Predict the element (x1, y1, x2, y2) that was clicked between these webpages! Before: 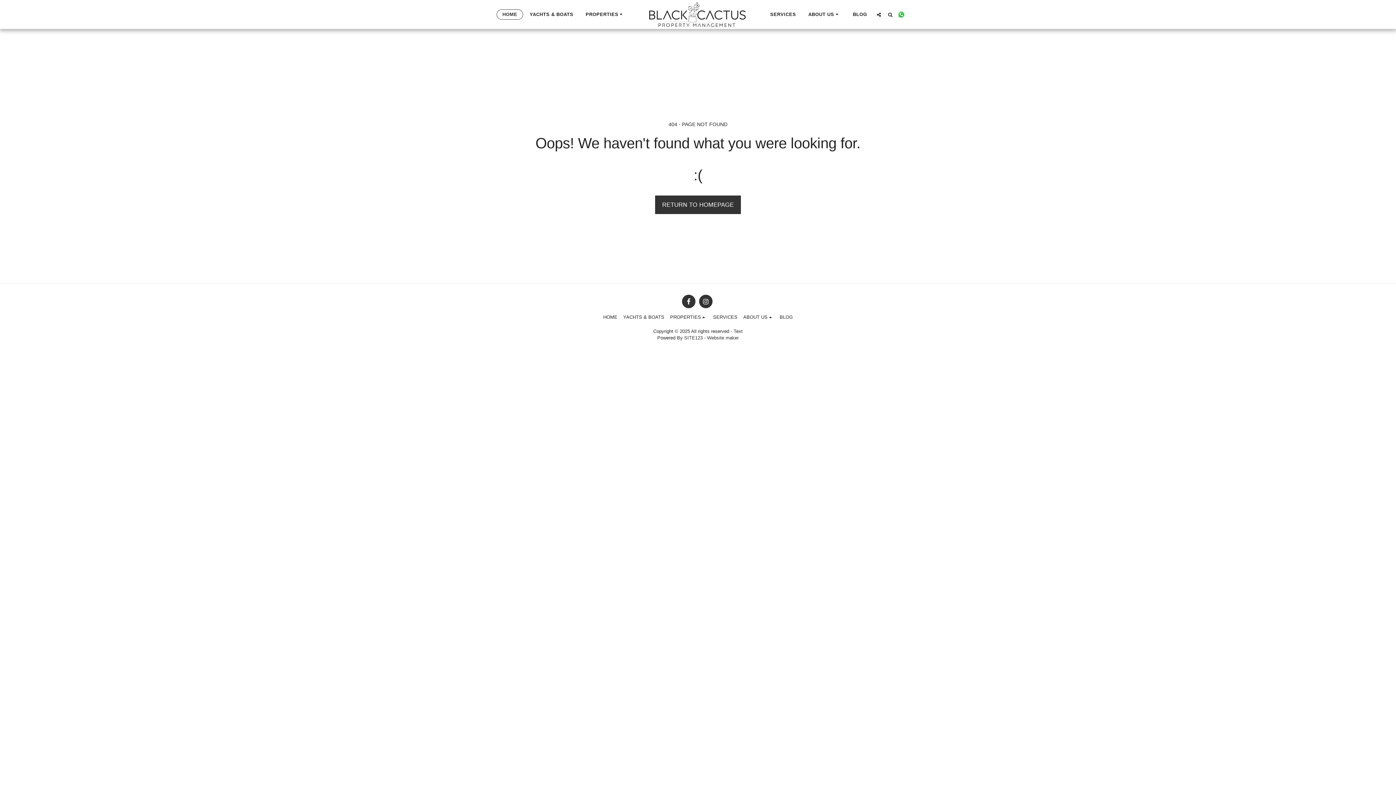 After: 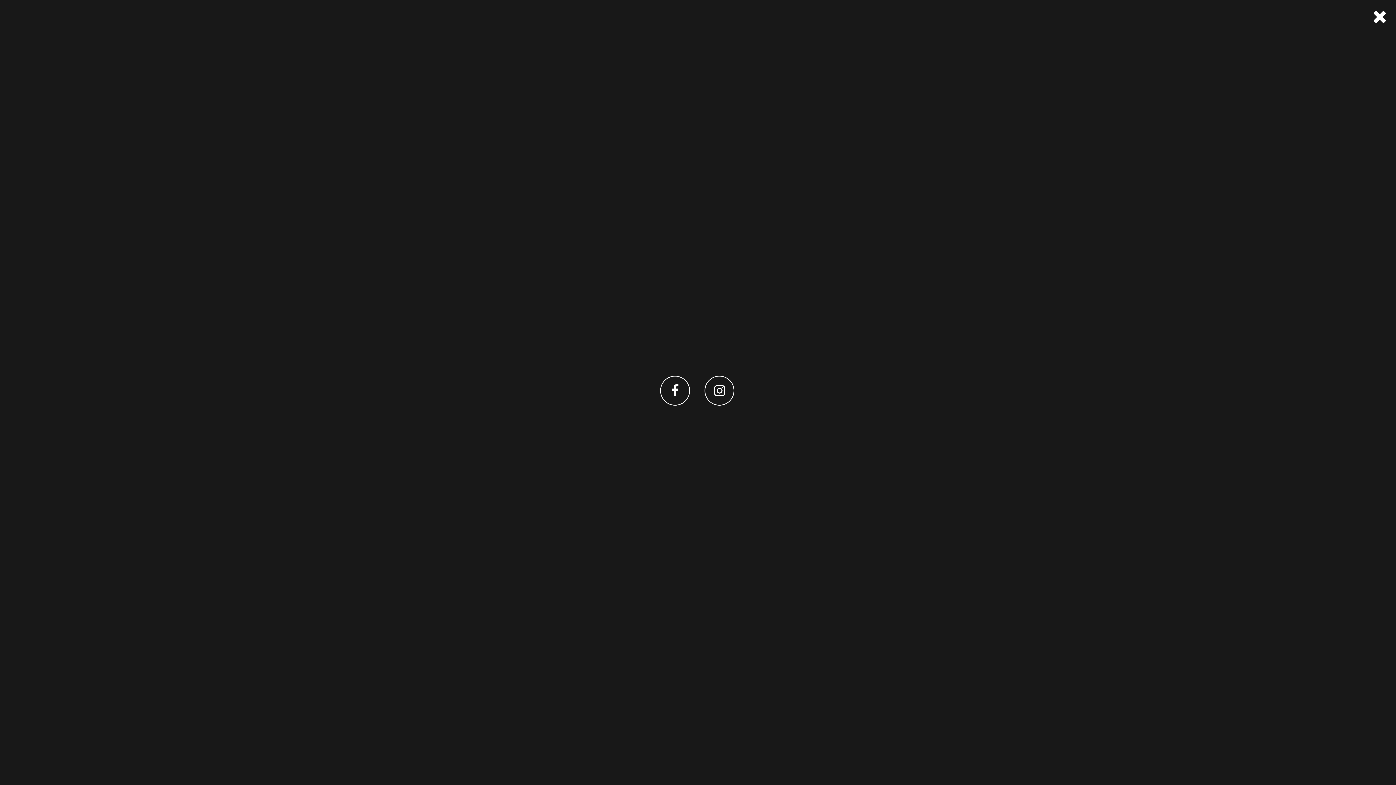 Action: bbox: (873, 11, 884, 16) label:  